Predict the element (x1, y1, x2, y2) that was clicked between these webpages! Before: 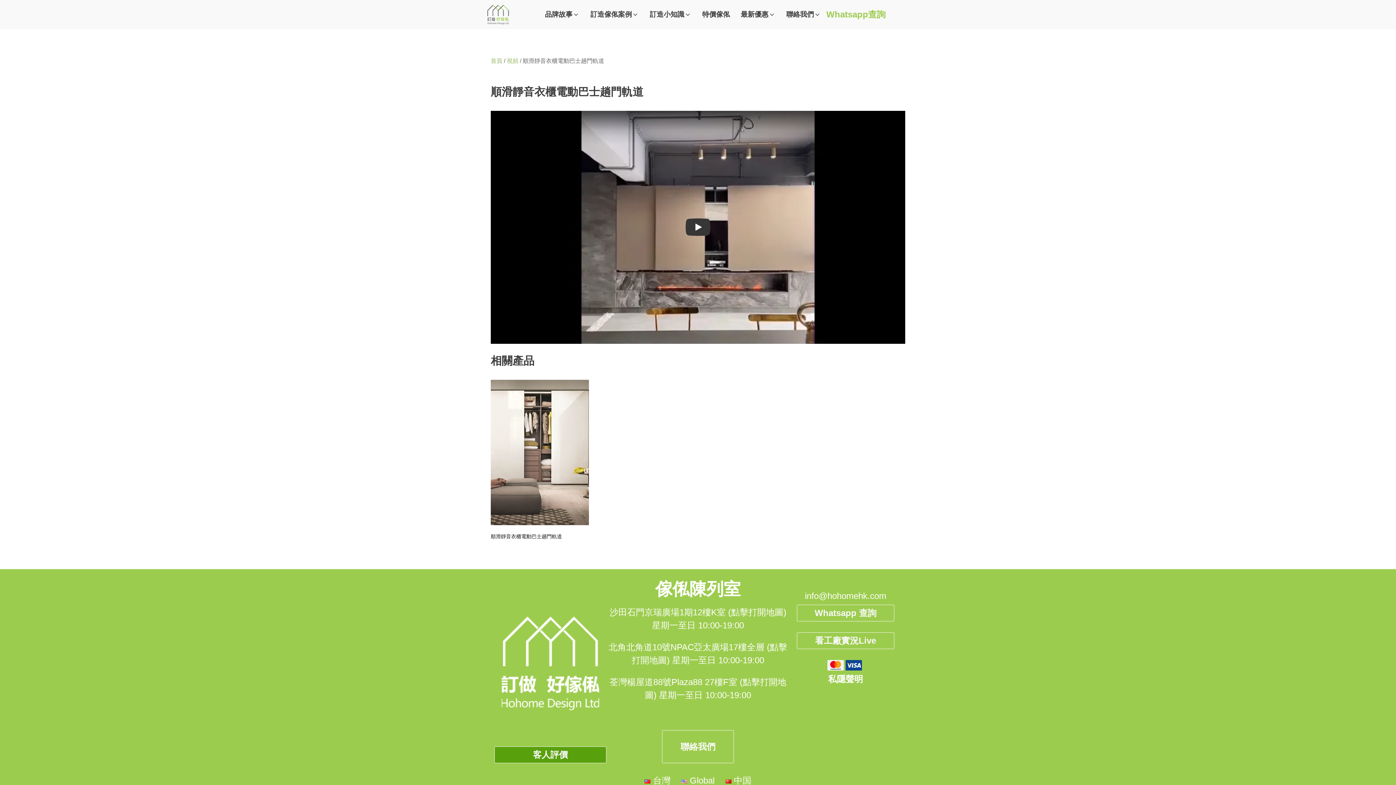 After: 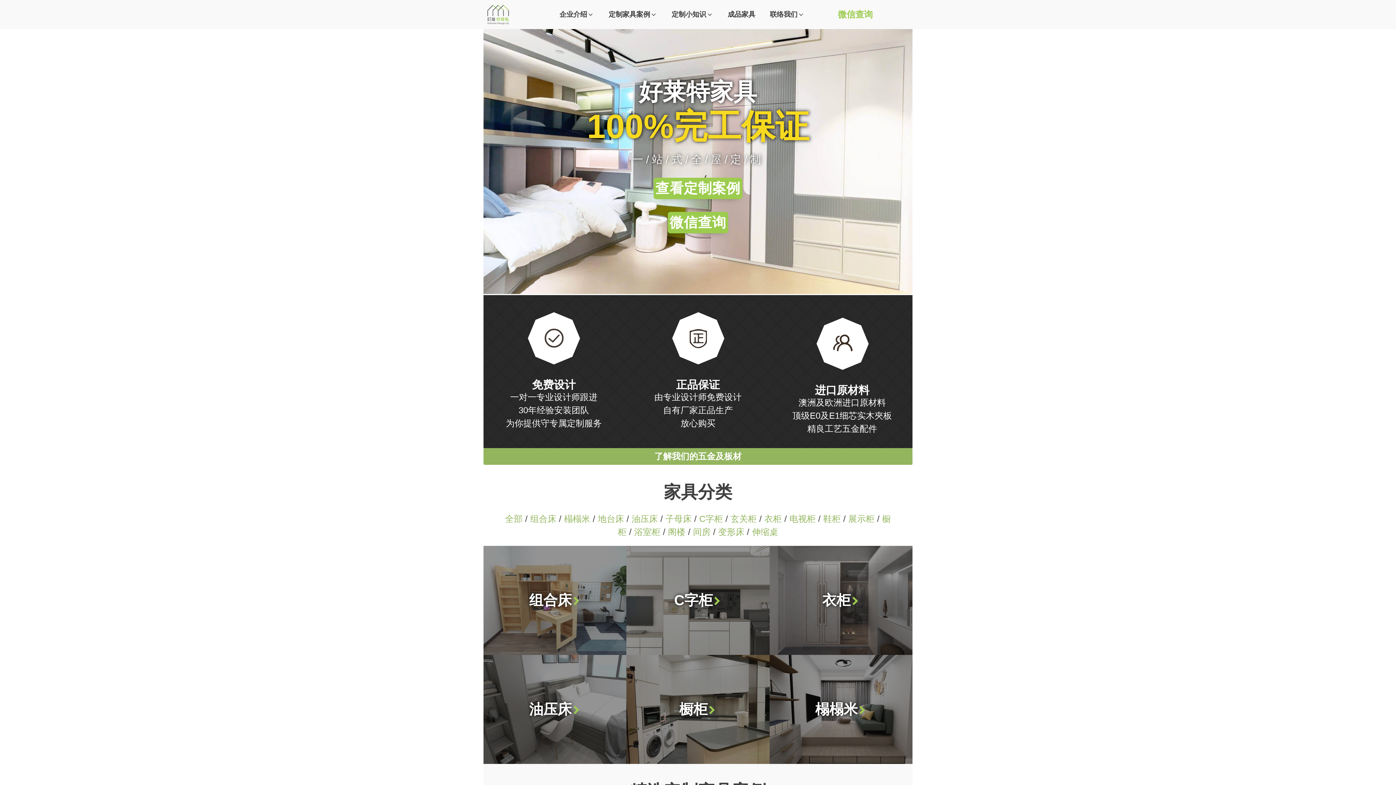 Action: label: 中国 bbox: (725, 776, 751, 785)